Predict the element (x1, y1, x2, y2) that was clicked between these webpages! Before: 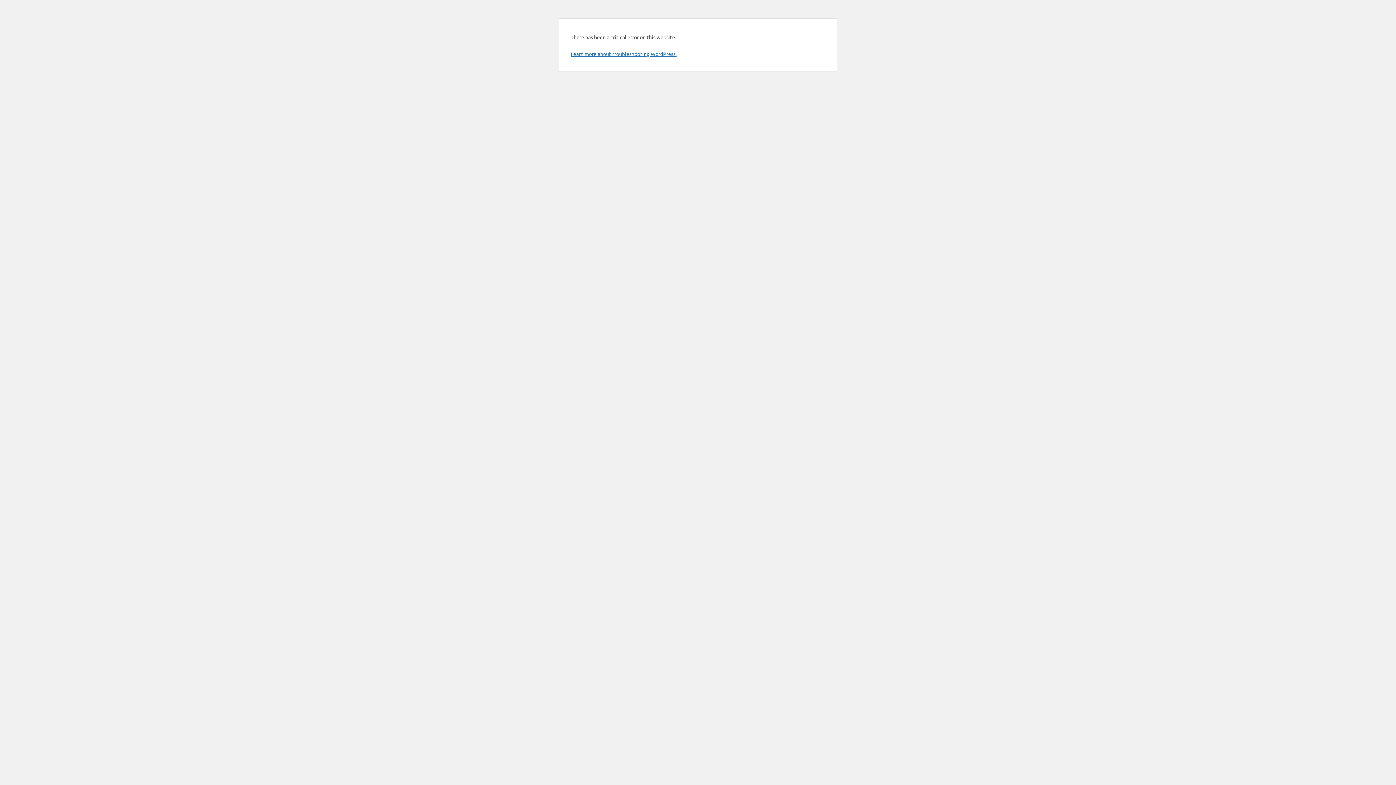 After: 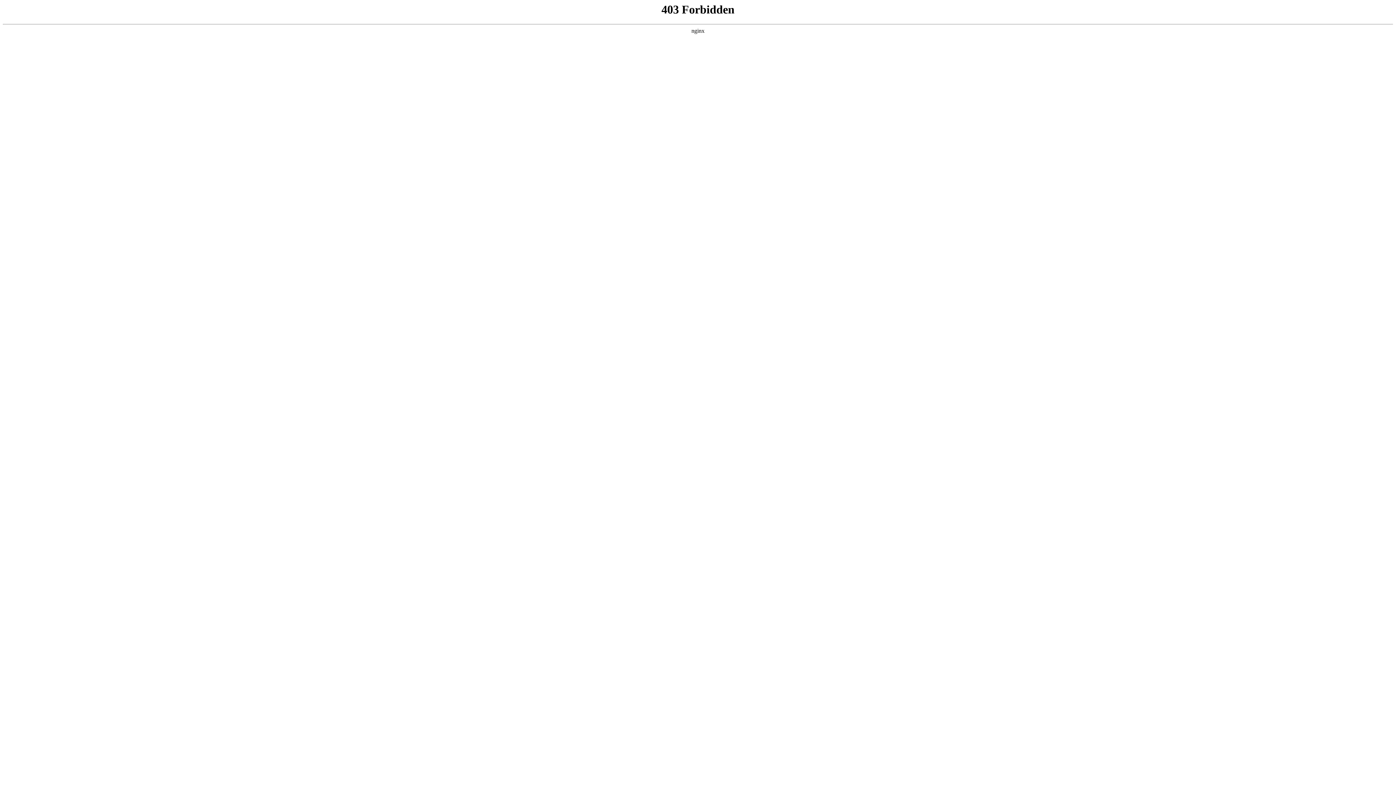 Action: bbox: (570, 50, 676, 57) label: Learn more about troubleshooting WordPress.